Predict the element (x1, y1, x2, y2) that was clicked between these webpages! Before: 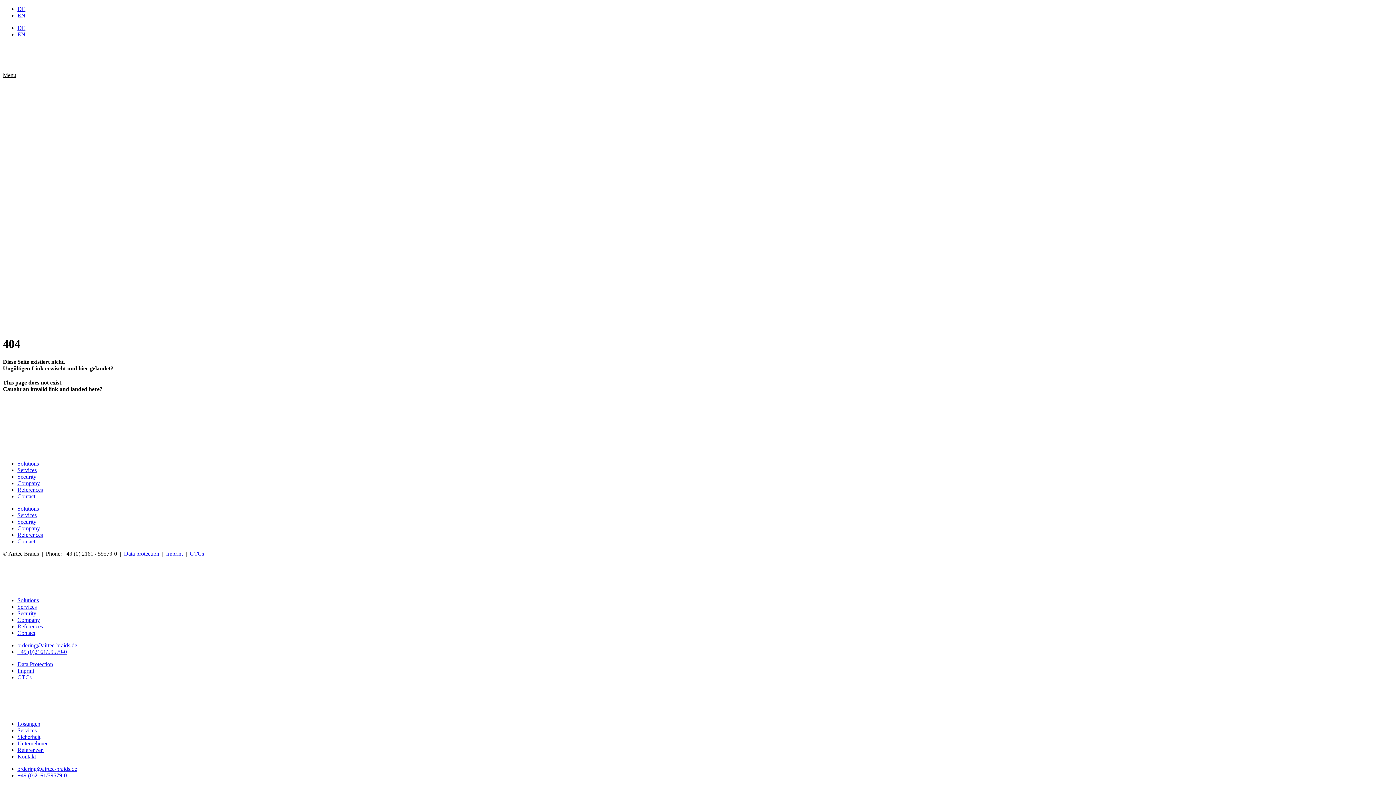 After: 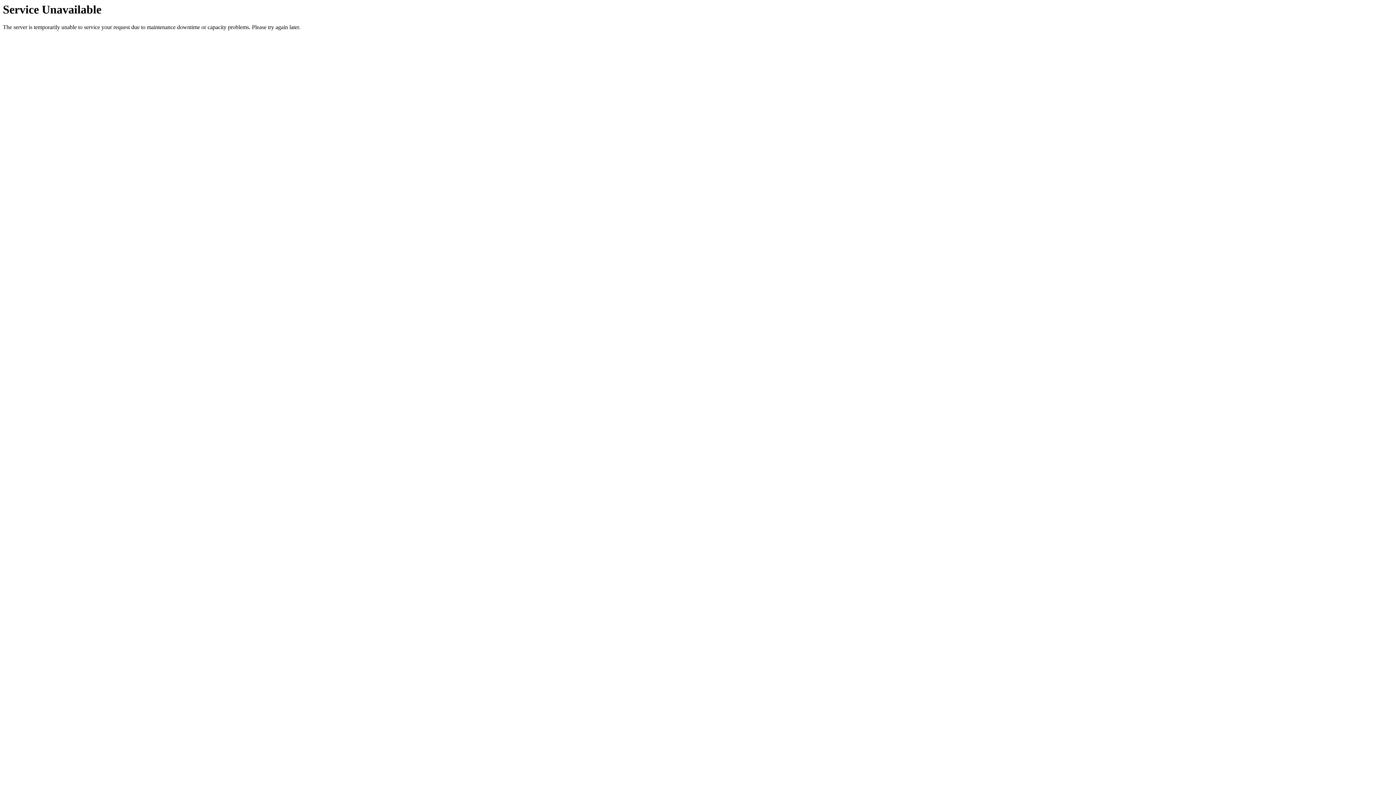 Action: label: EN bbox: (17, 31, 25, 37)